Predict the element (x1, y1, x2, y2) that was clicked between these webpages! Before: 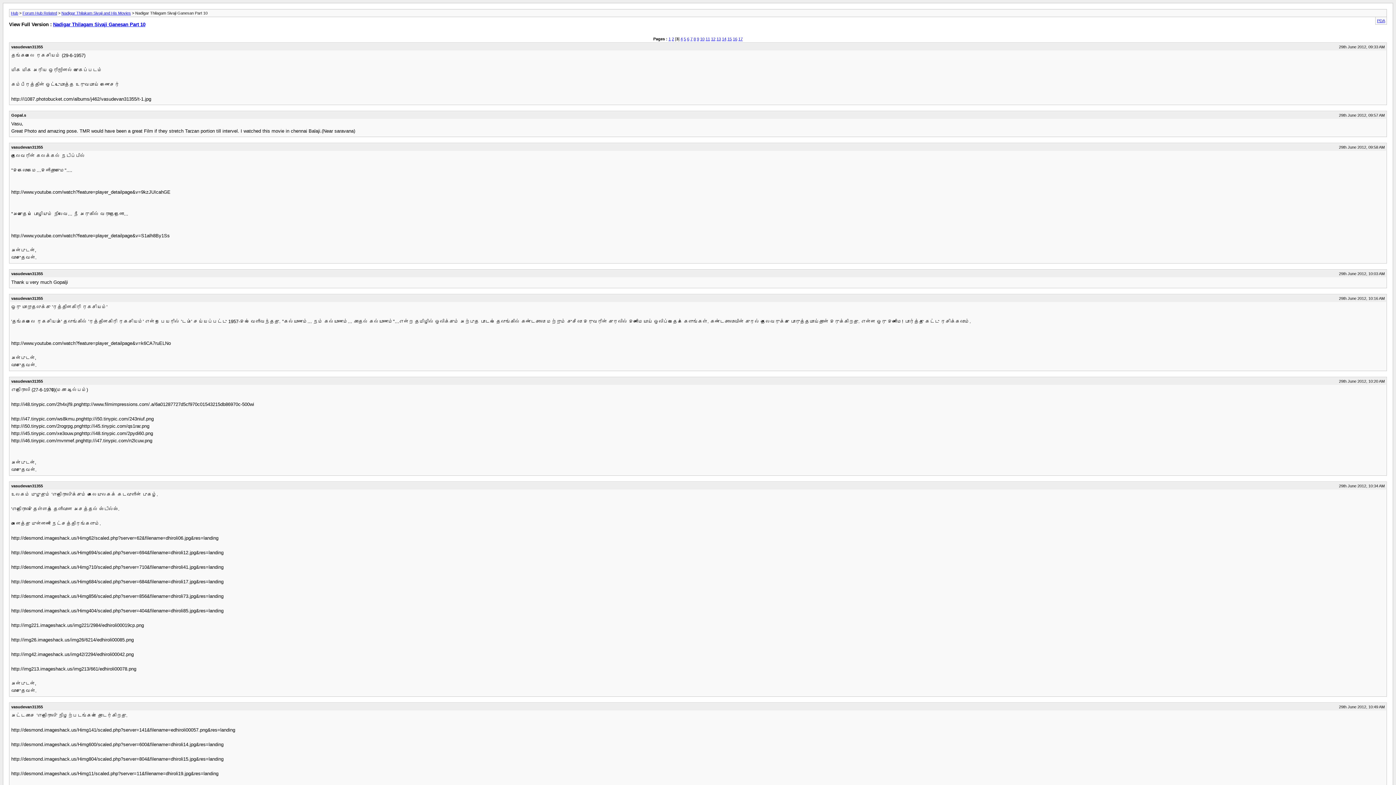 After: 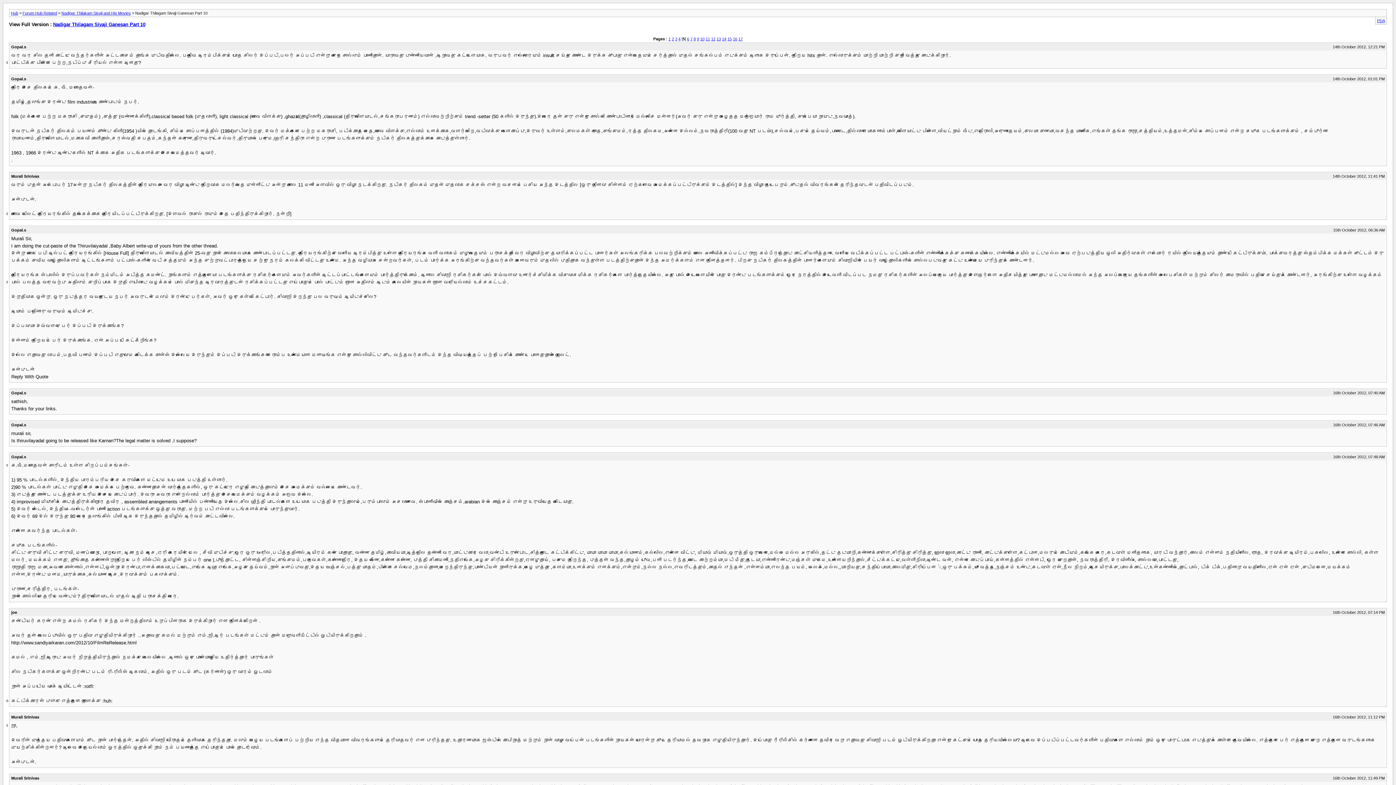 Action: bbox: (684, 36, 686, 40) label: 5